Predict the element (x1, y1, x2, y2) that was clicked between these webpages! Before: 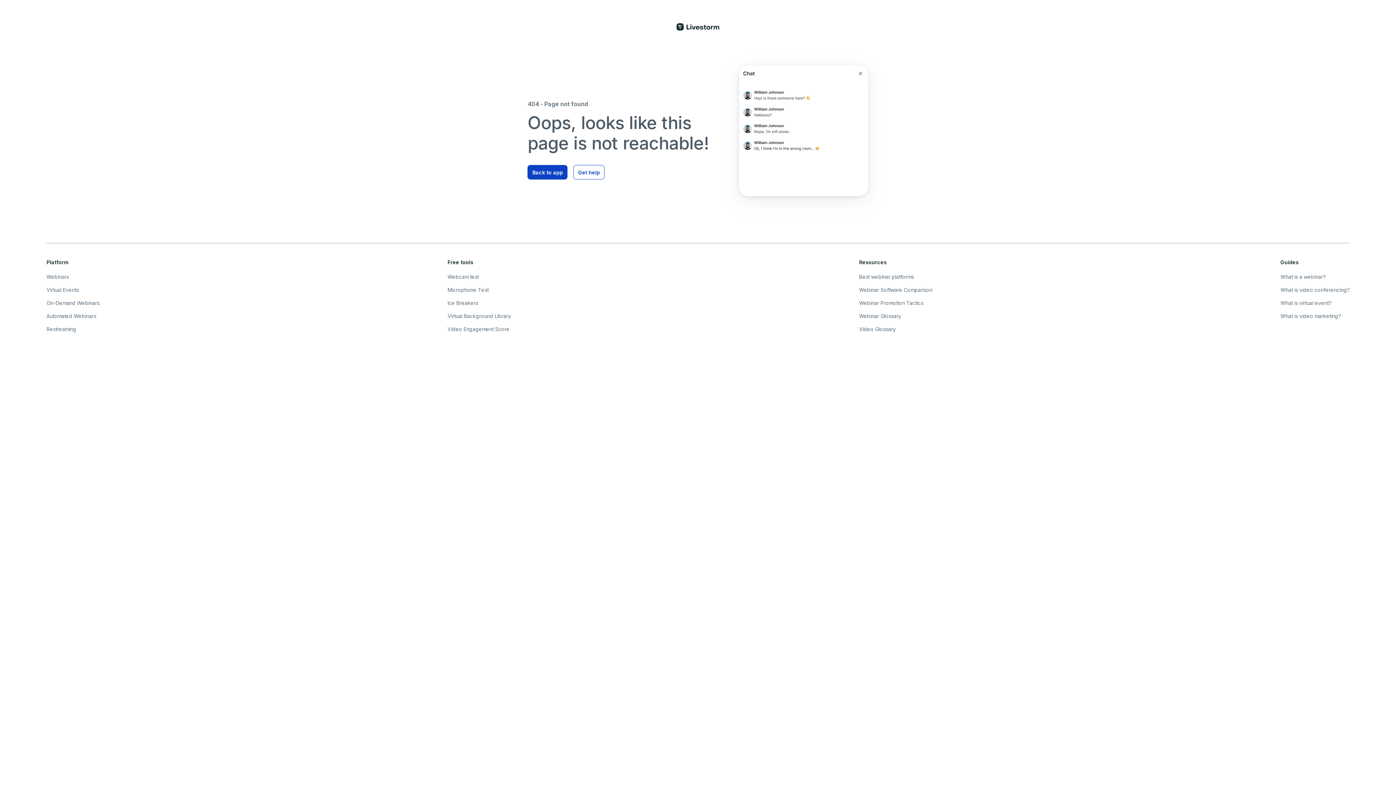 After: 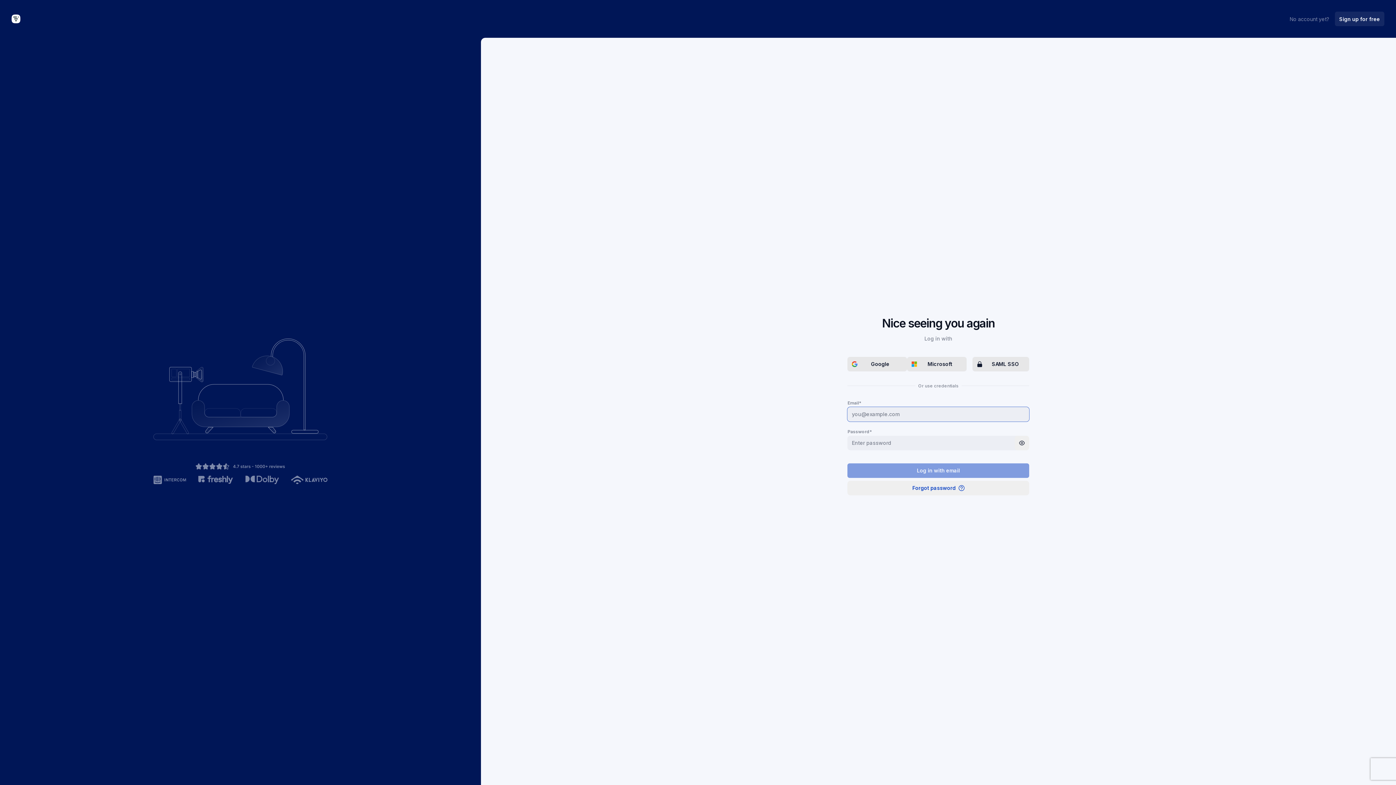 Action: label: Back to app bbox: (527, 165, 567, 179)